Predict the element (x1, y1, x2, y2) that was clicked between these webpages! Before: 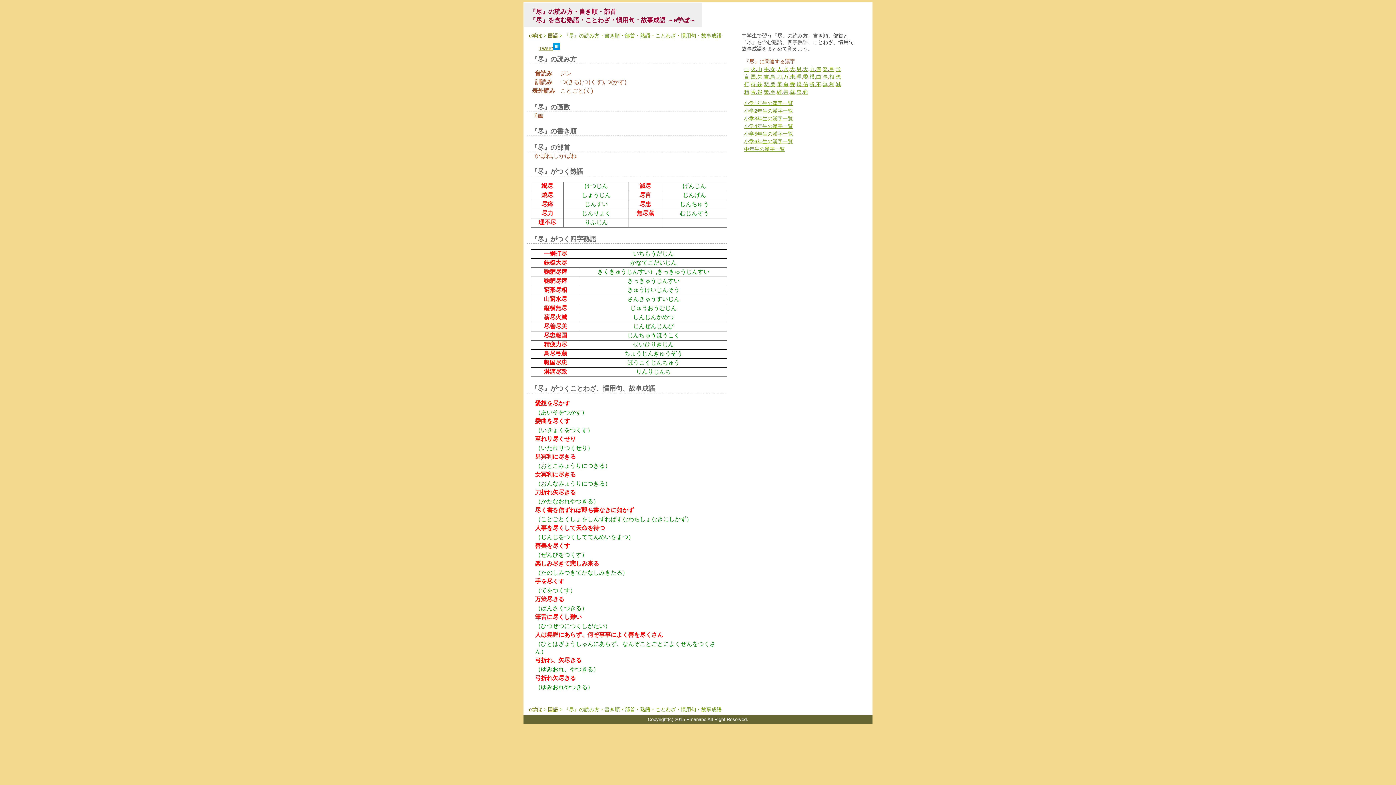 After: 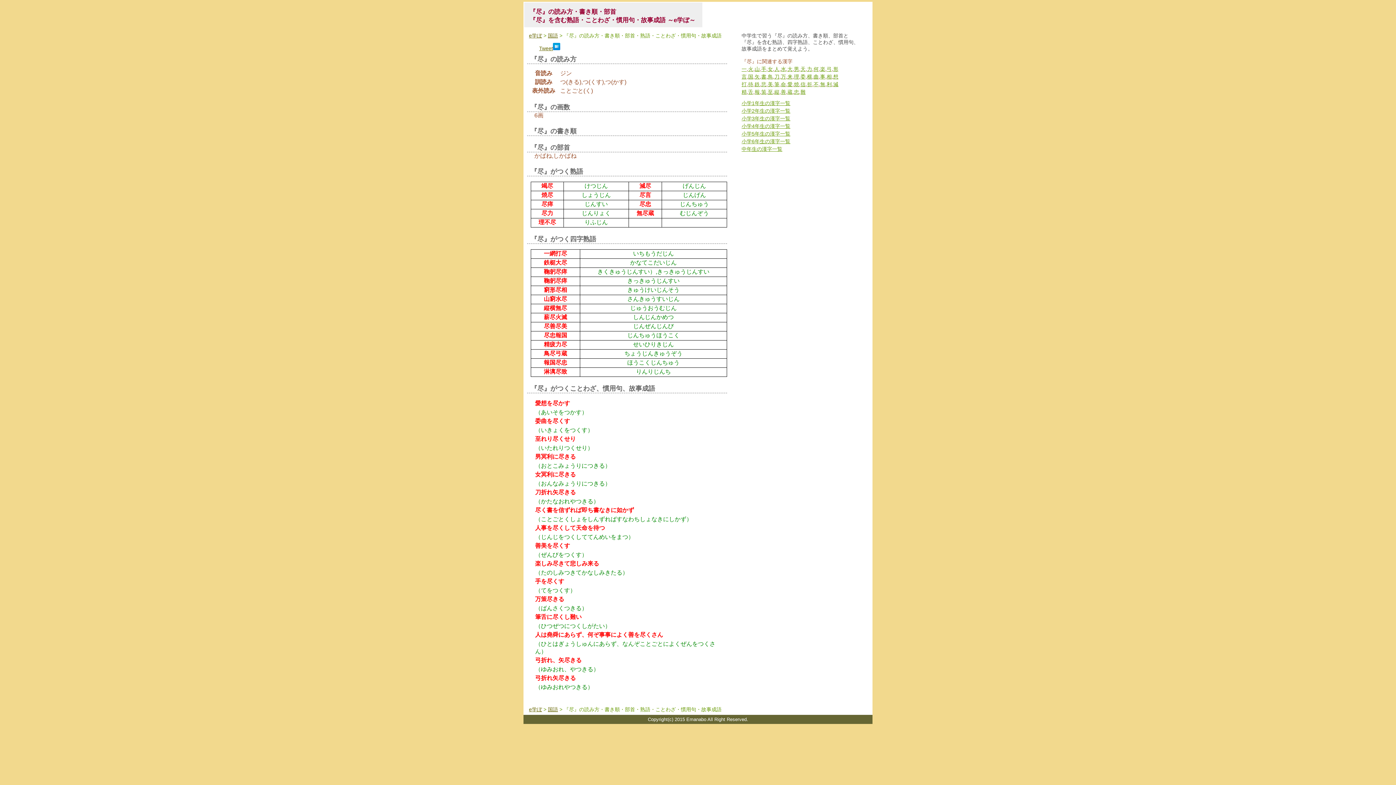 Action: label: 横 bbox: (809, 73, 814, 79)